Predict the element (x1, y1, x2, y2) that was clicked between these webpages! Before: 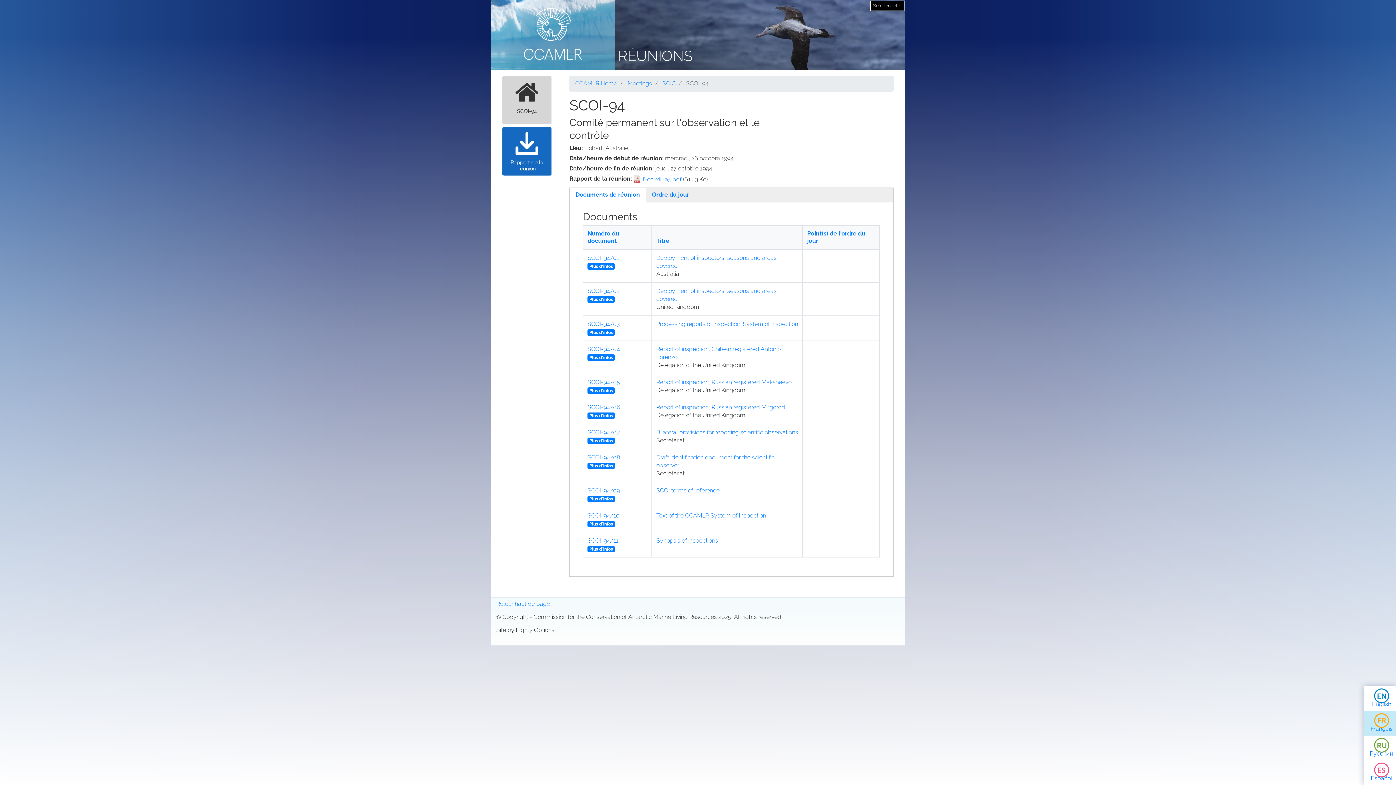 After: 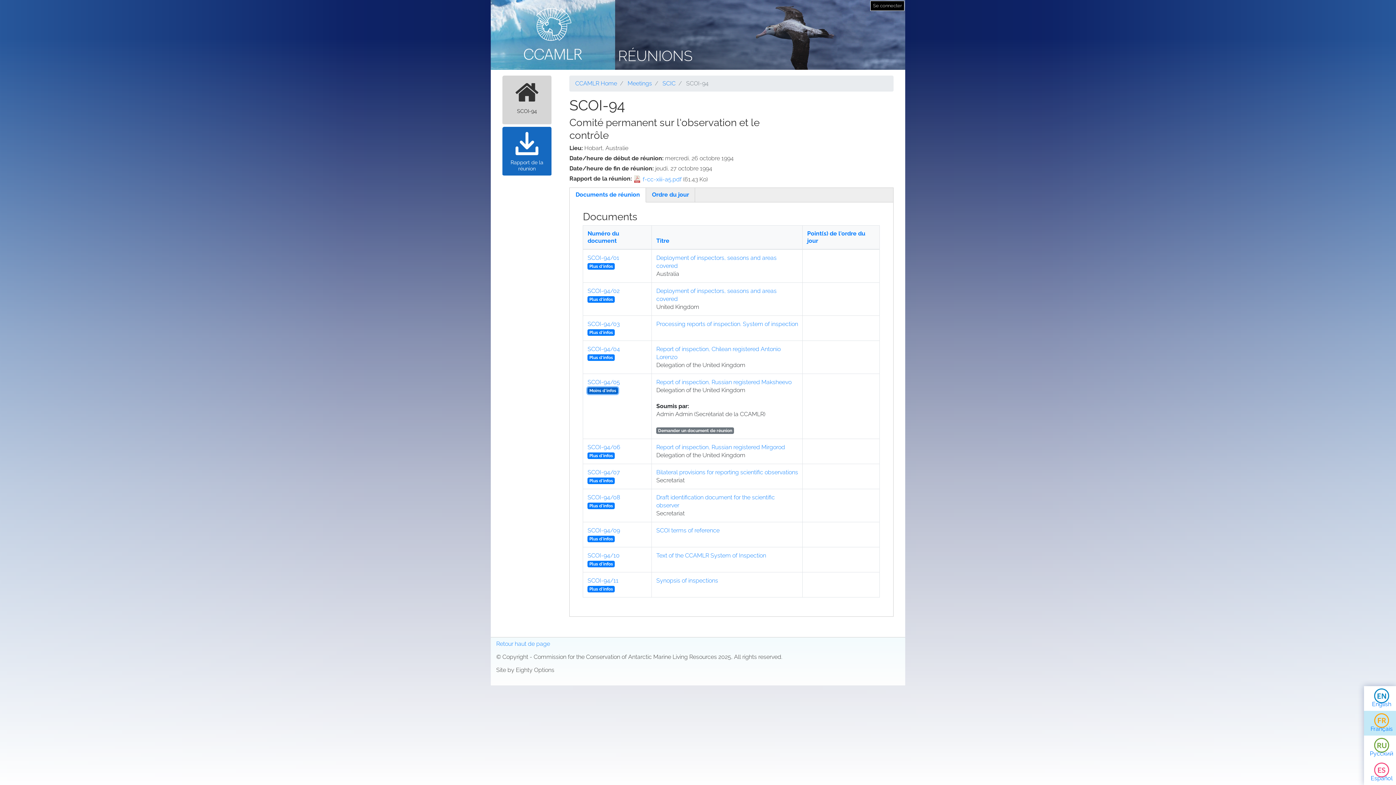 Action: label: Plus d'infos bbox: (587, 387, 614, 394)